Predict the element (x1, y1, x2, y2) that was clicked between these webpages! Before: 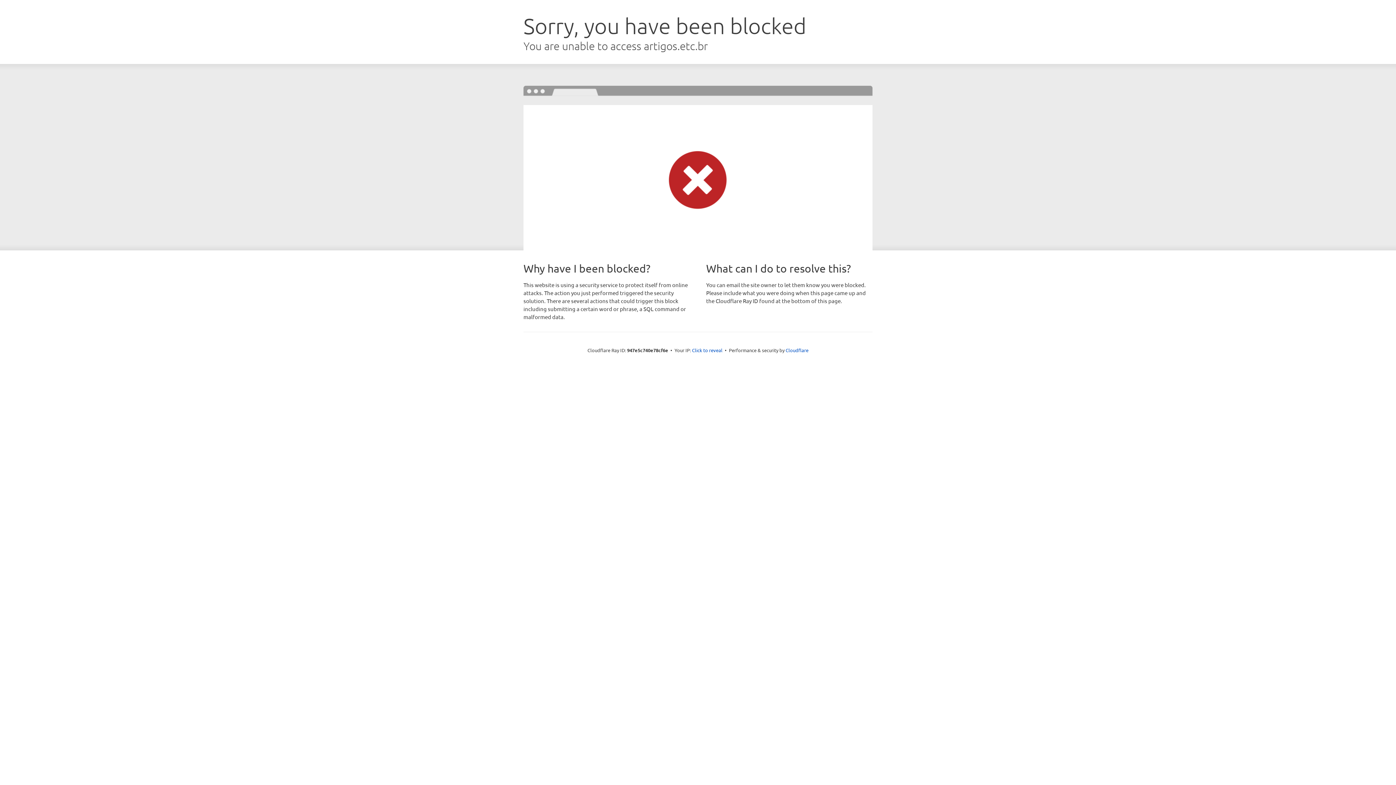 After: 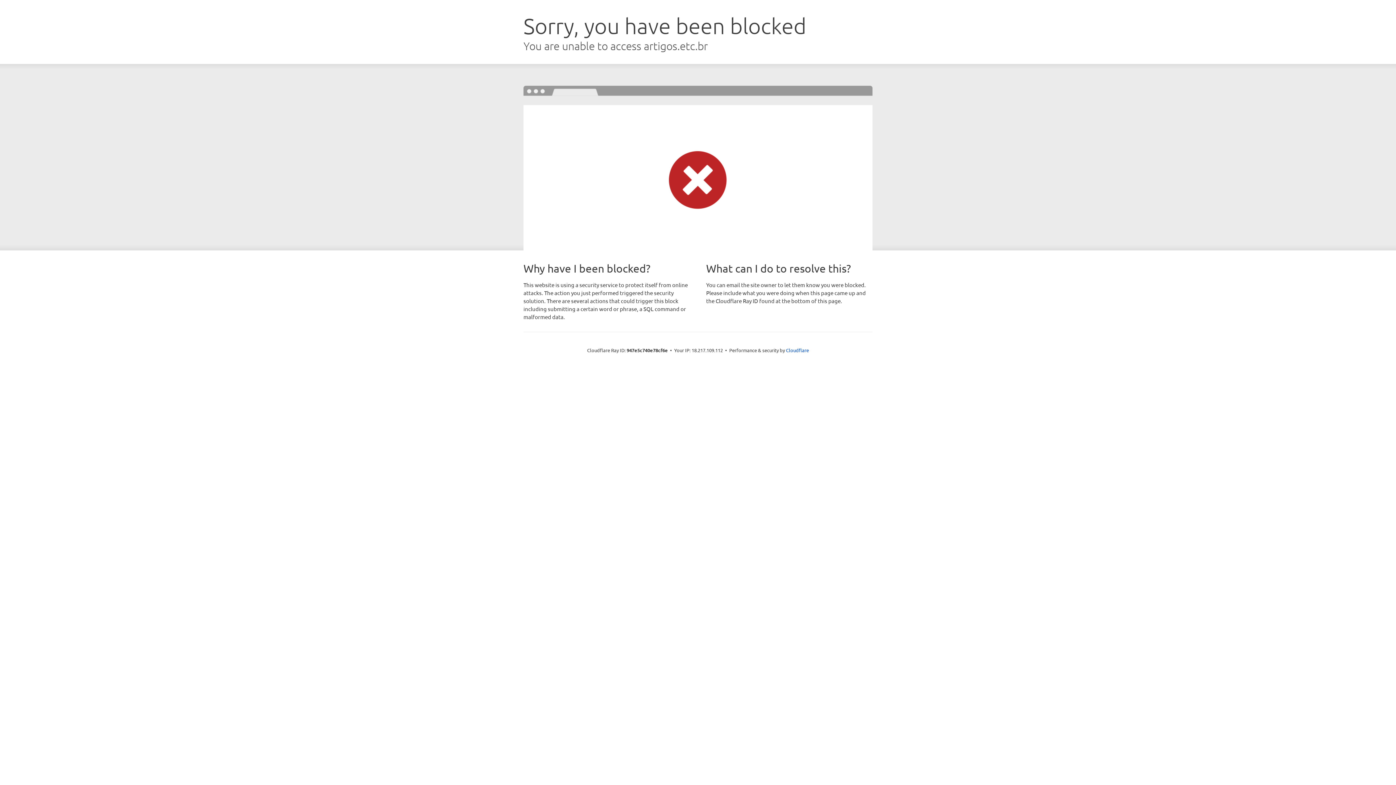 Action: bbox: (692, 346, 722, 353) label: Click to reveal